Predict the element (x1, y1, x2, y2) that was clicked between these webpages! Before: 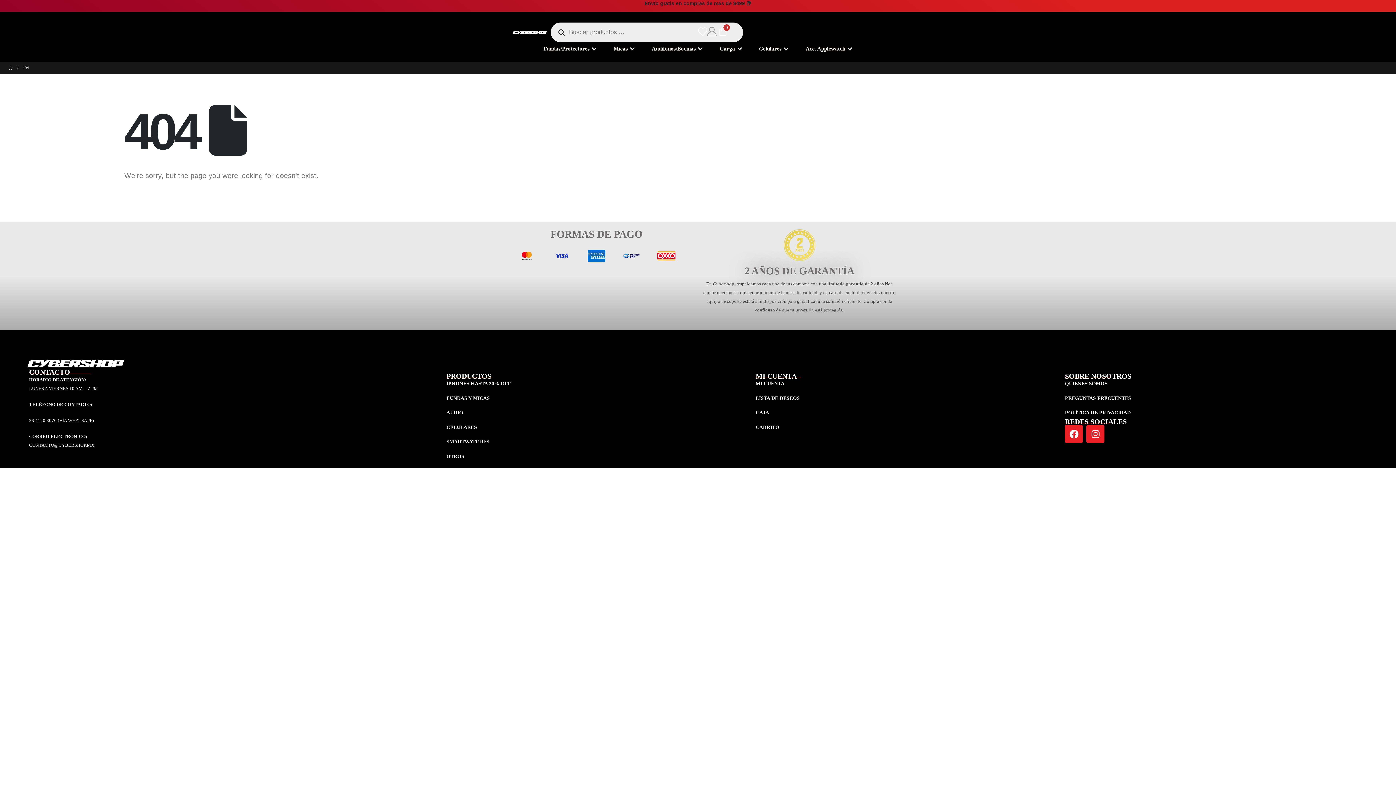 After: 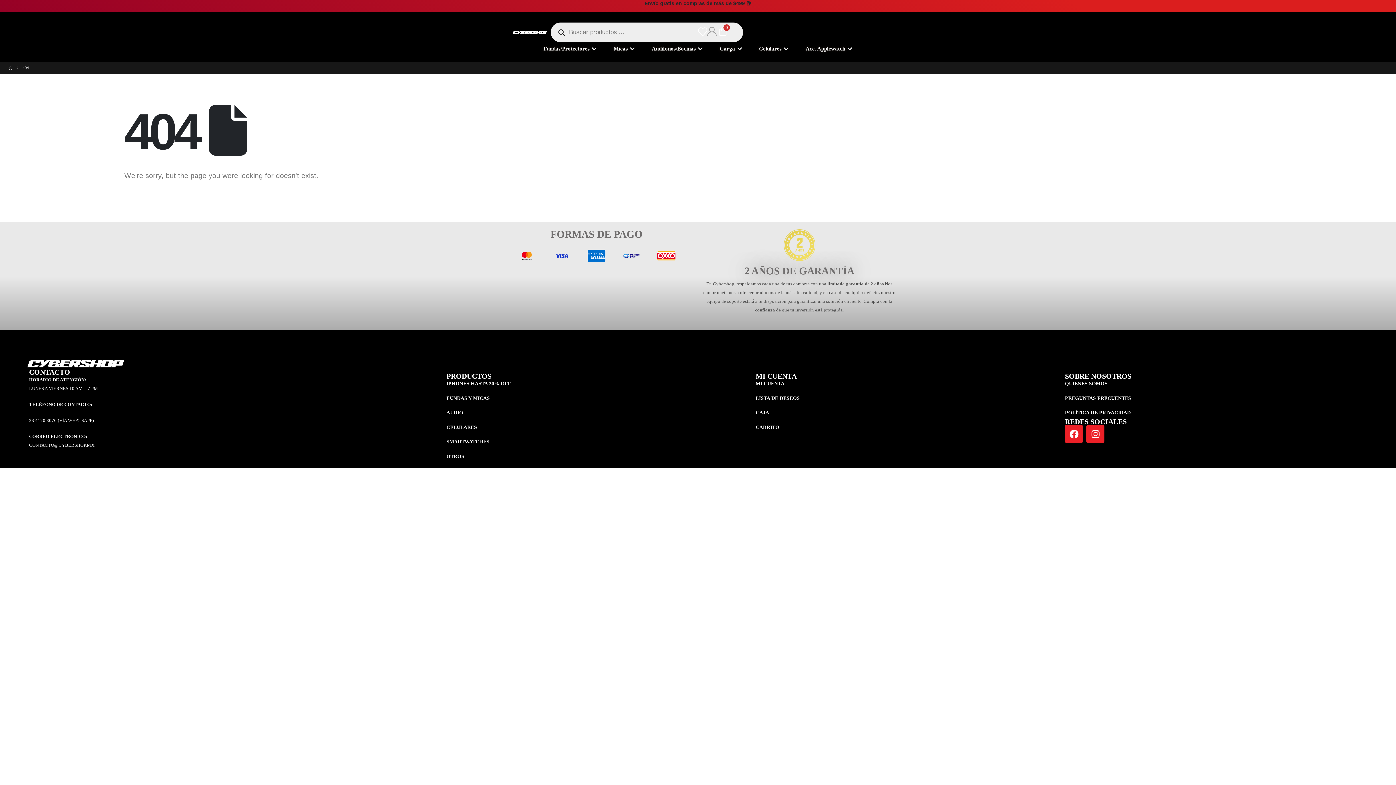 Action: bbox: (446, 408, 748, 417) label: AUDIO